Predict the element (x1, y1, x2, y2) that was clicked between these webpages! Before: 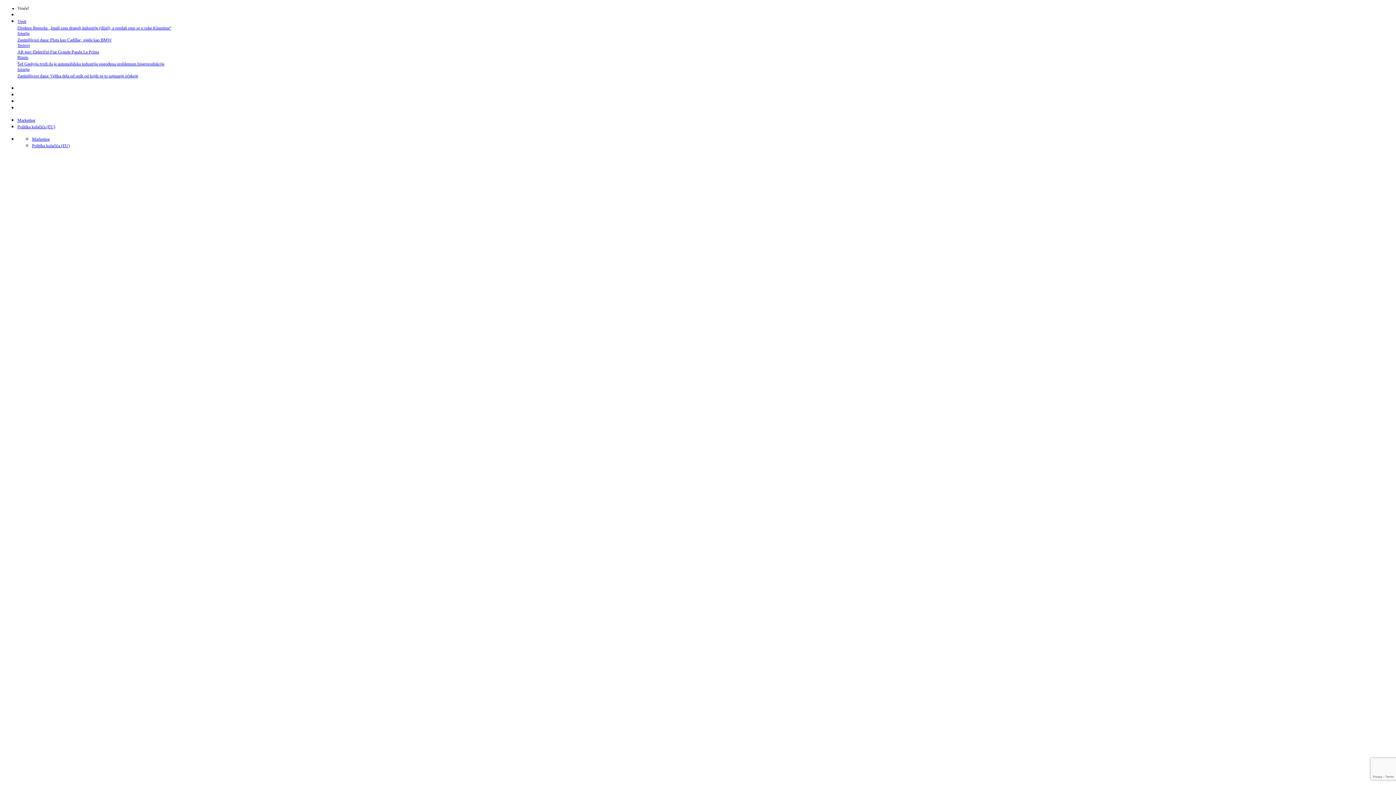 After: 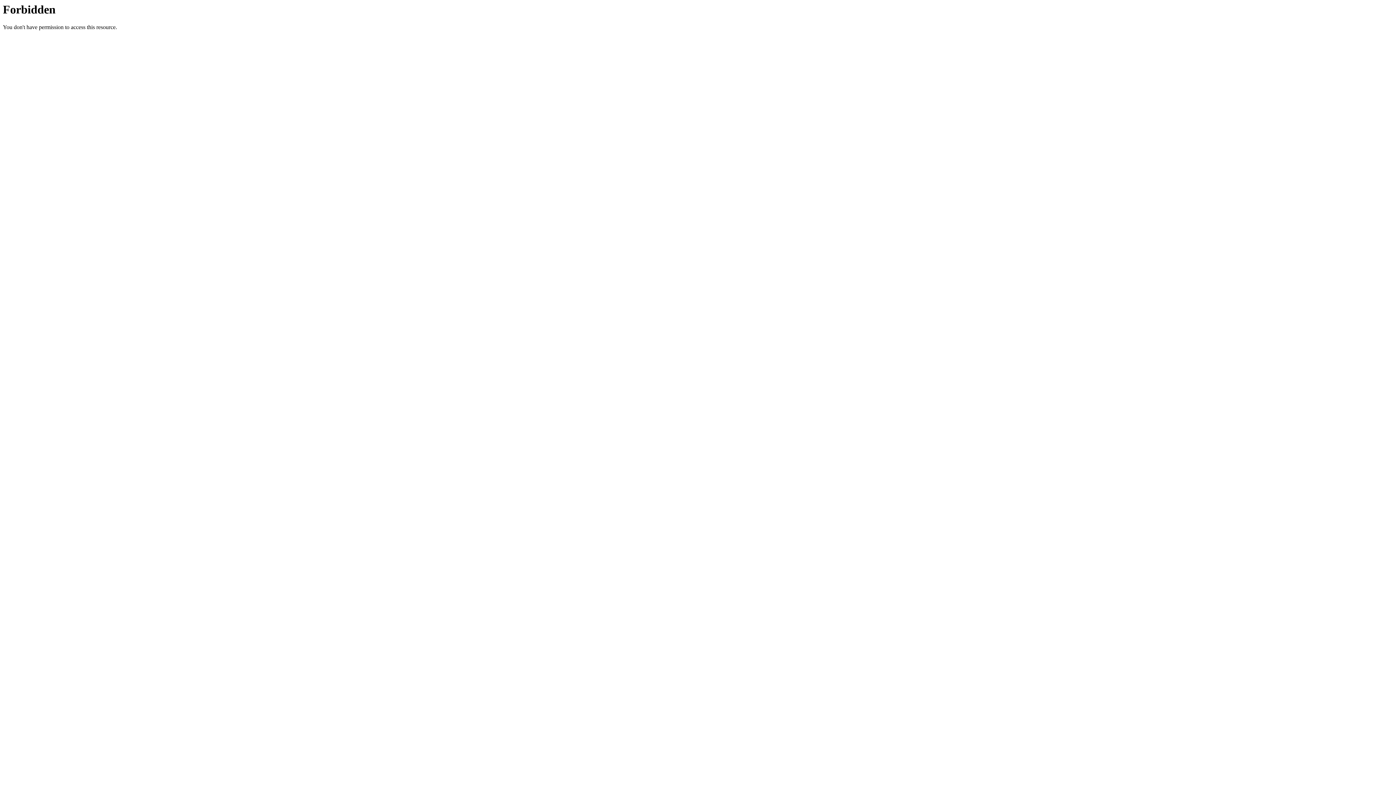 Action: bbox: (32, 136, 49, 141) label: Marketing